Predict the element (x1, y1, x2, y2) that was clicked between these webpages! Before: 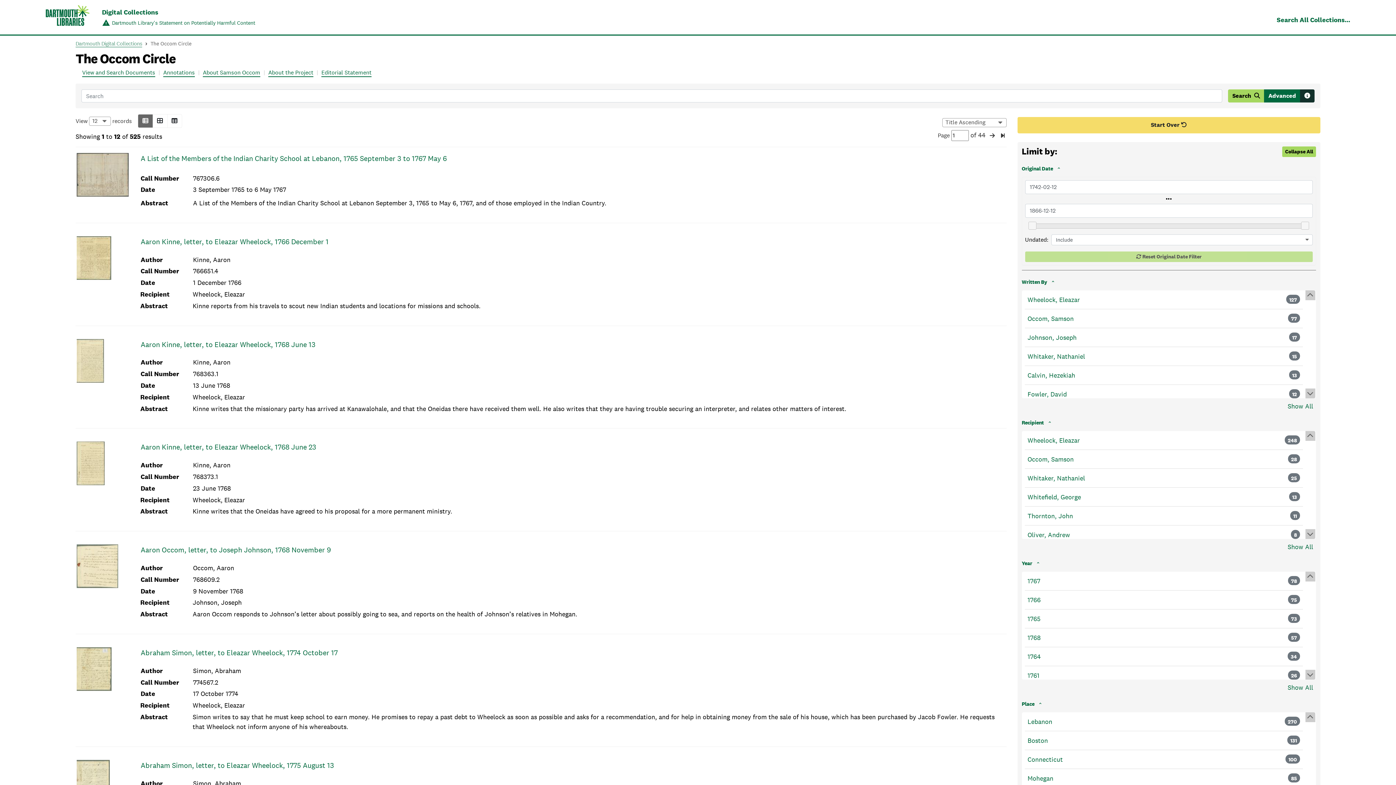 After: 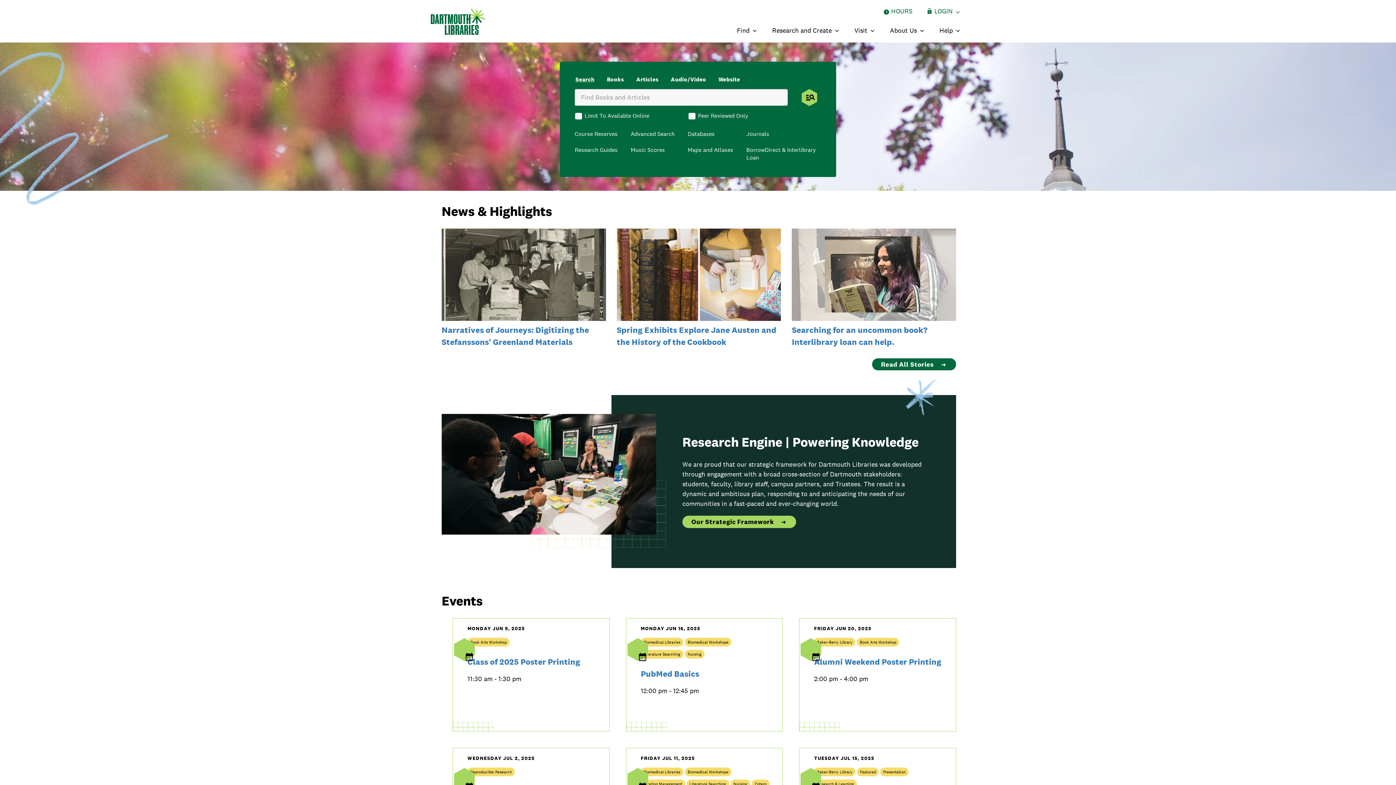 Action: bbox: (45, 3, 89, 32)